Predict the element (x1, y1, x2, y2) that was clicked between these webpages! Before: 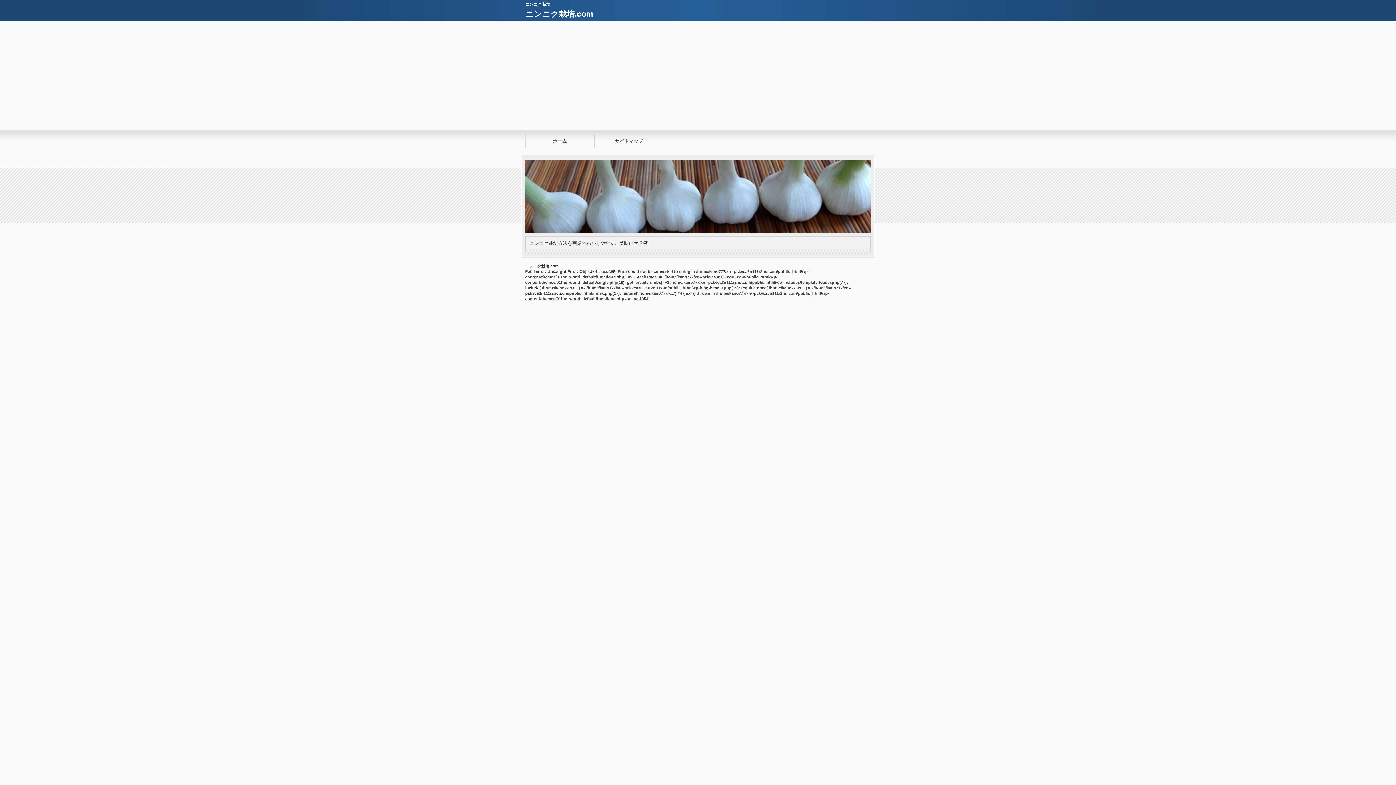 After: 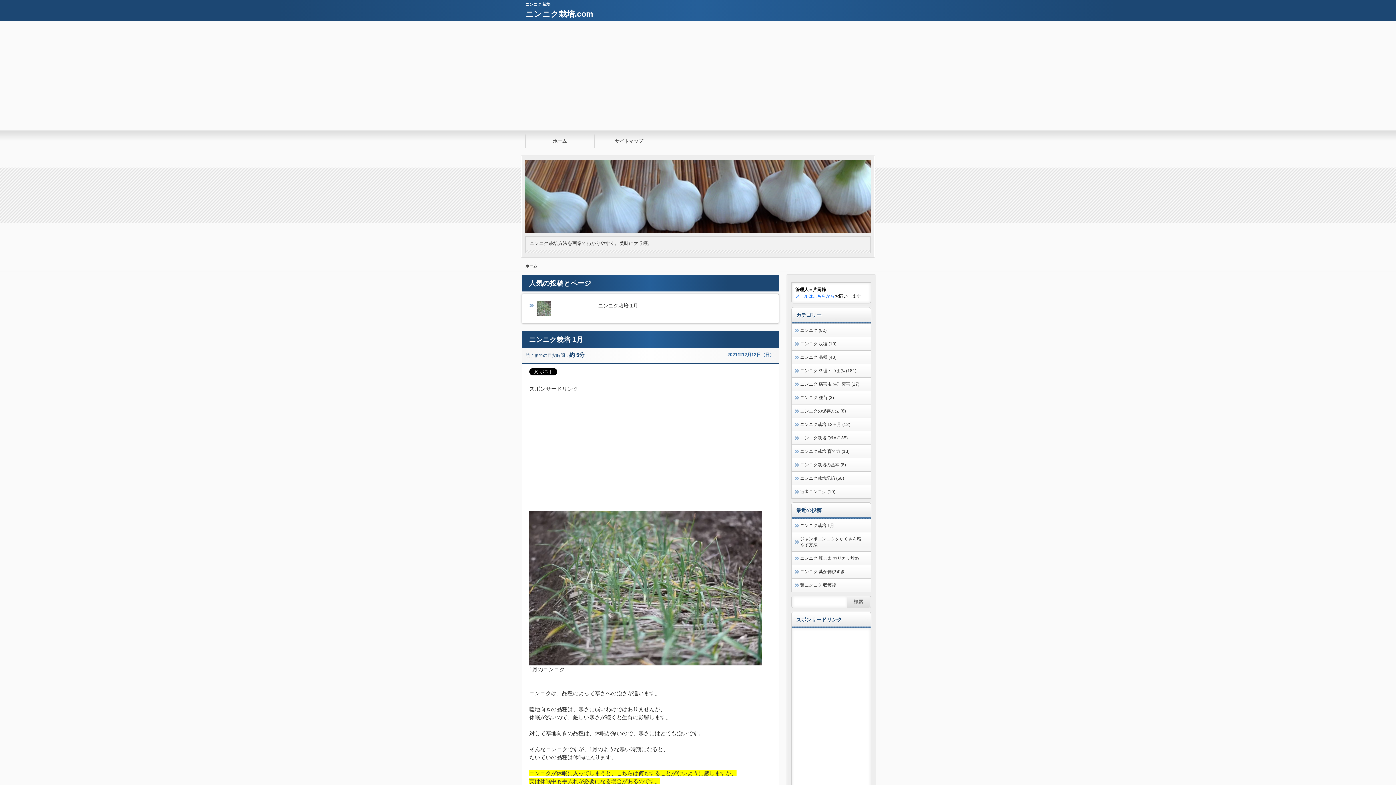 Action: label: ホーム bbox: (525, 130, 594, 152)